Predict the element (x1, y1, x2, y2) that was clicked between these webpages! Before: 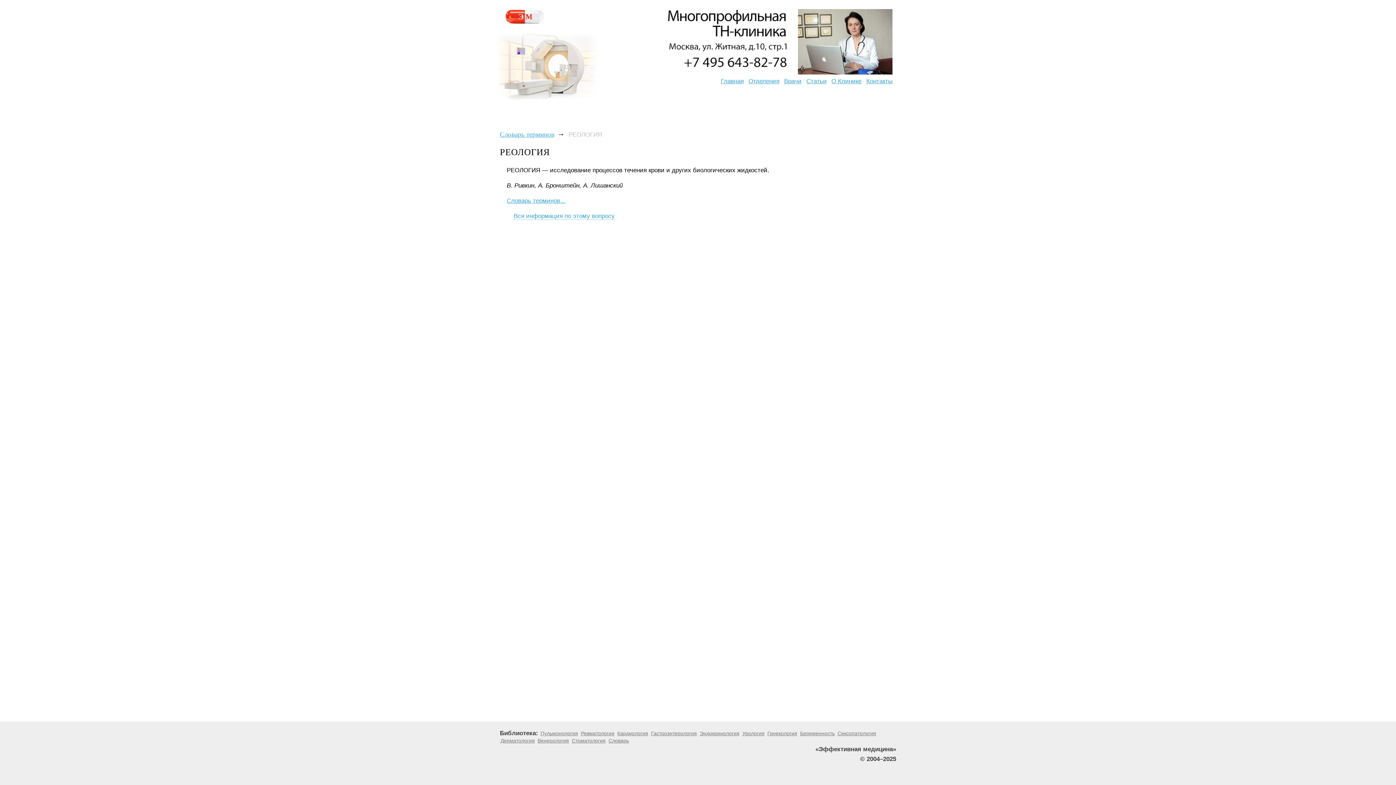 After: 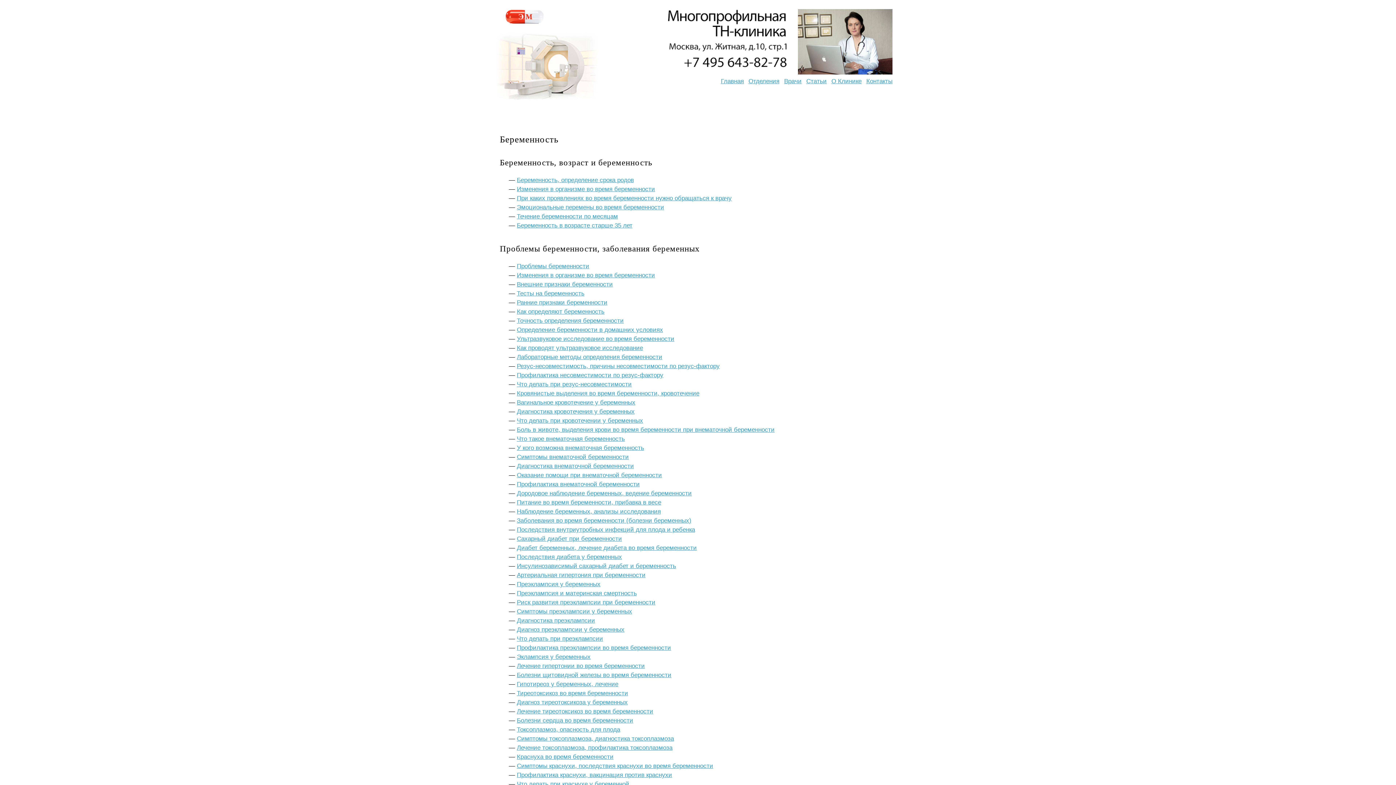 Action: bbox: (800, 730, 834, 736) label: Беременность